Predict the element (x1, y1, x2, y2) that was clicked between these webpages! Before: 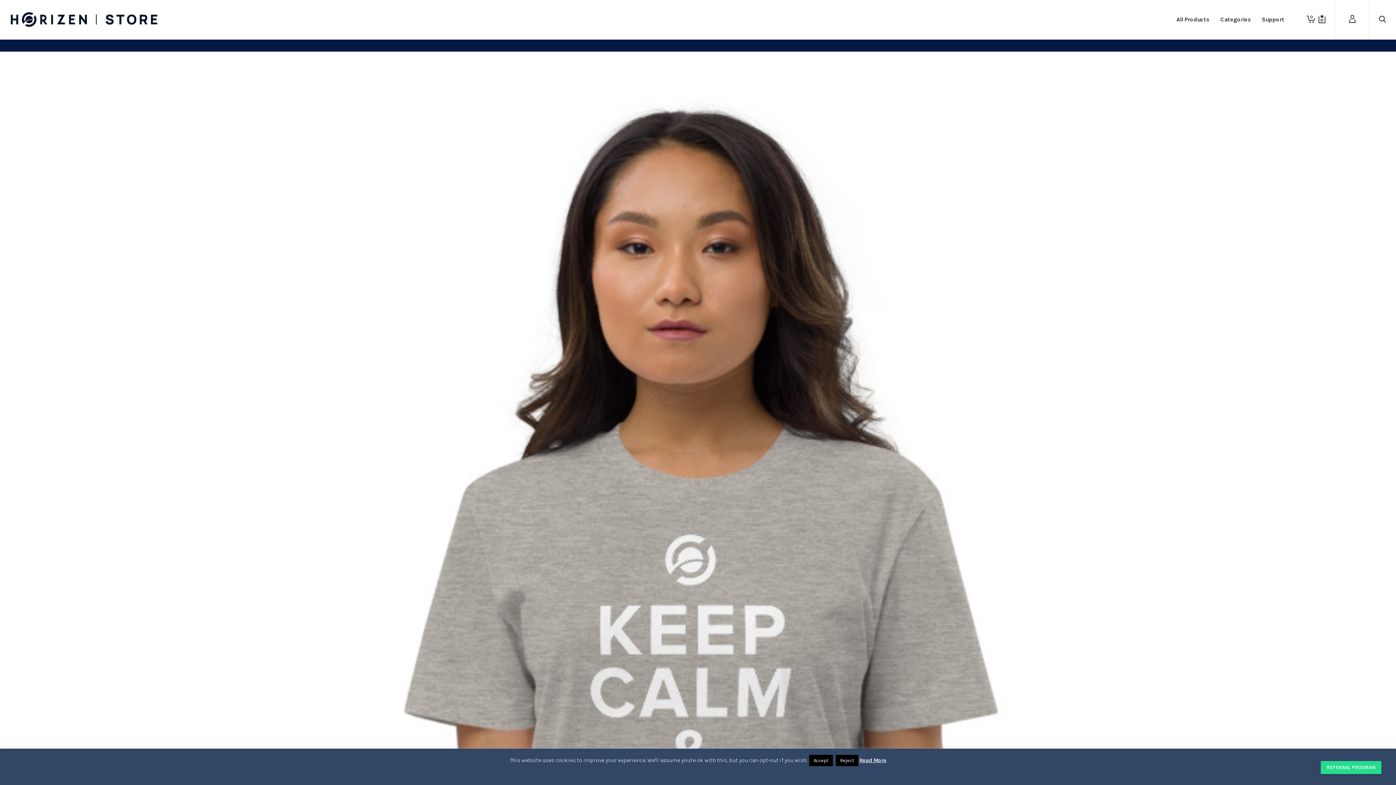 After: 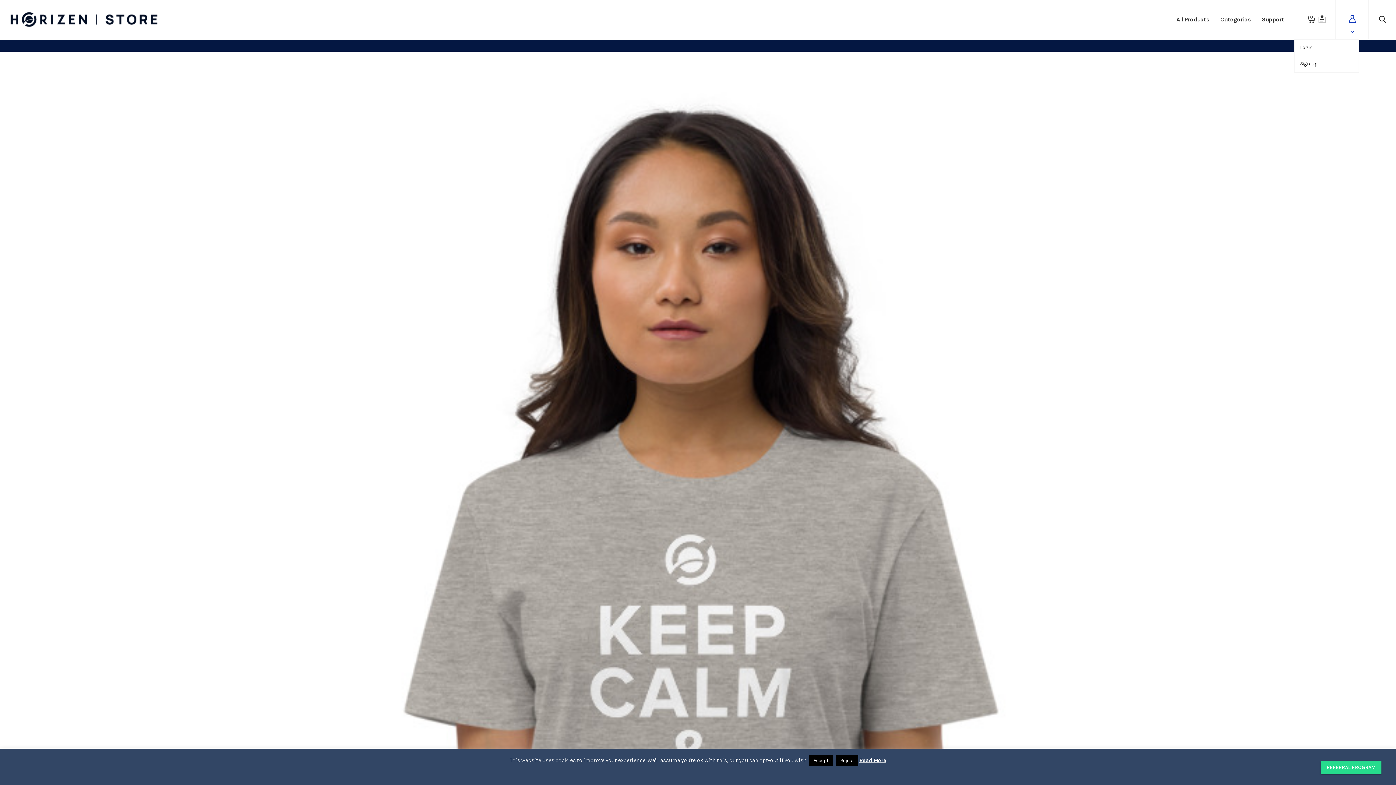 Action: bbox: (1345, 0, 1359, 38)